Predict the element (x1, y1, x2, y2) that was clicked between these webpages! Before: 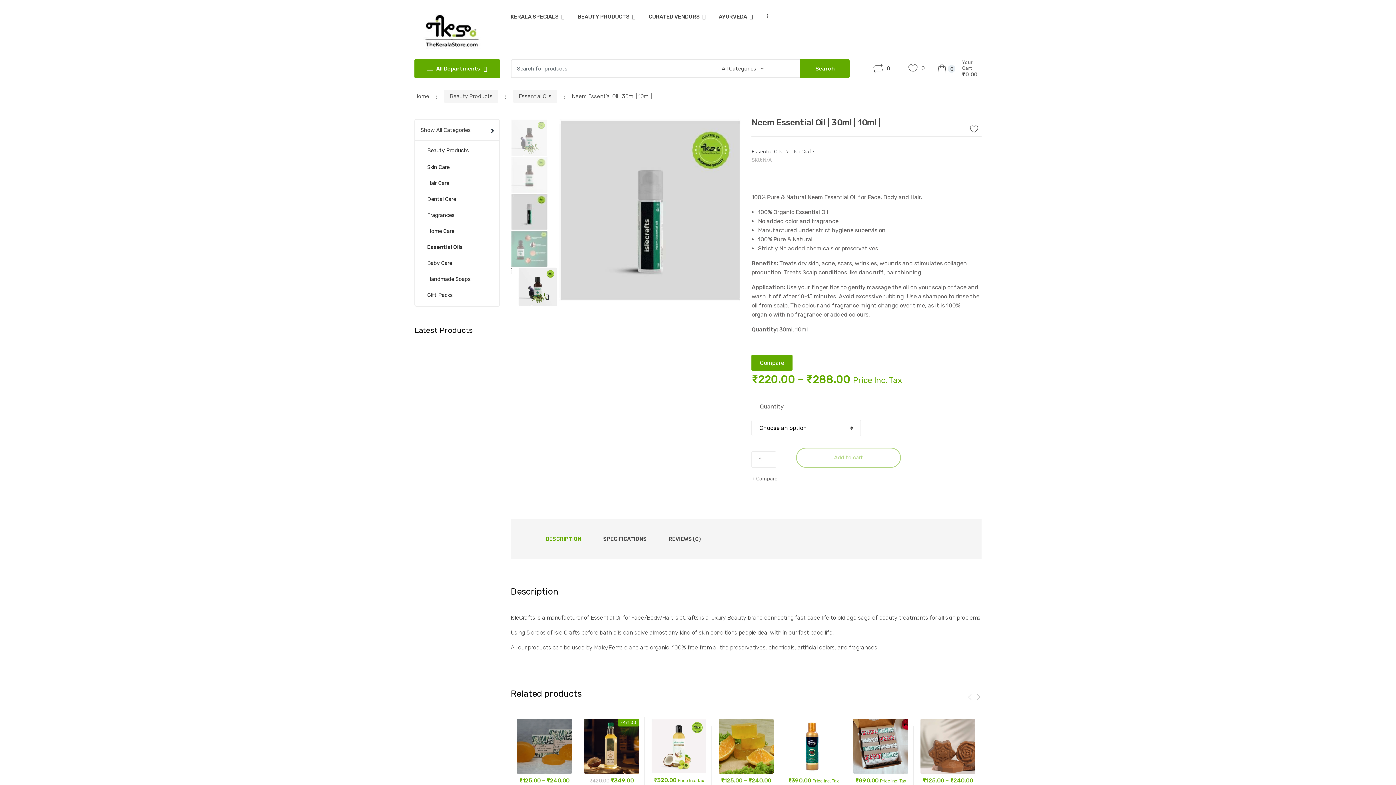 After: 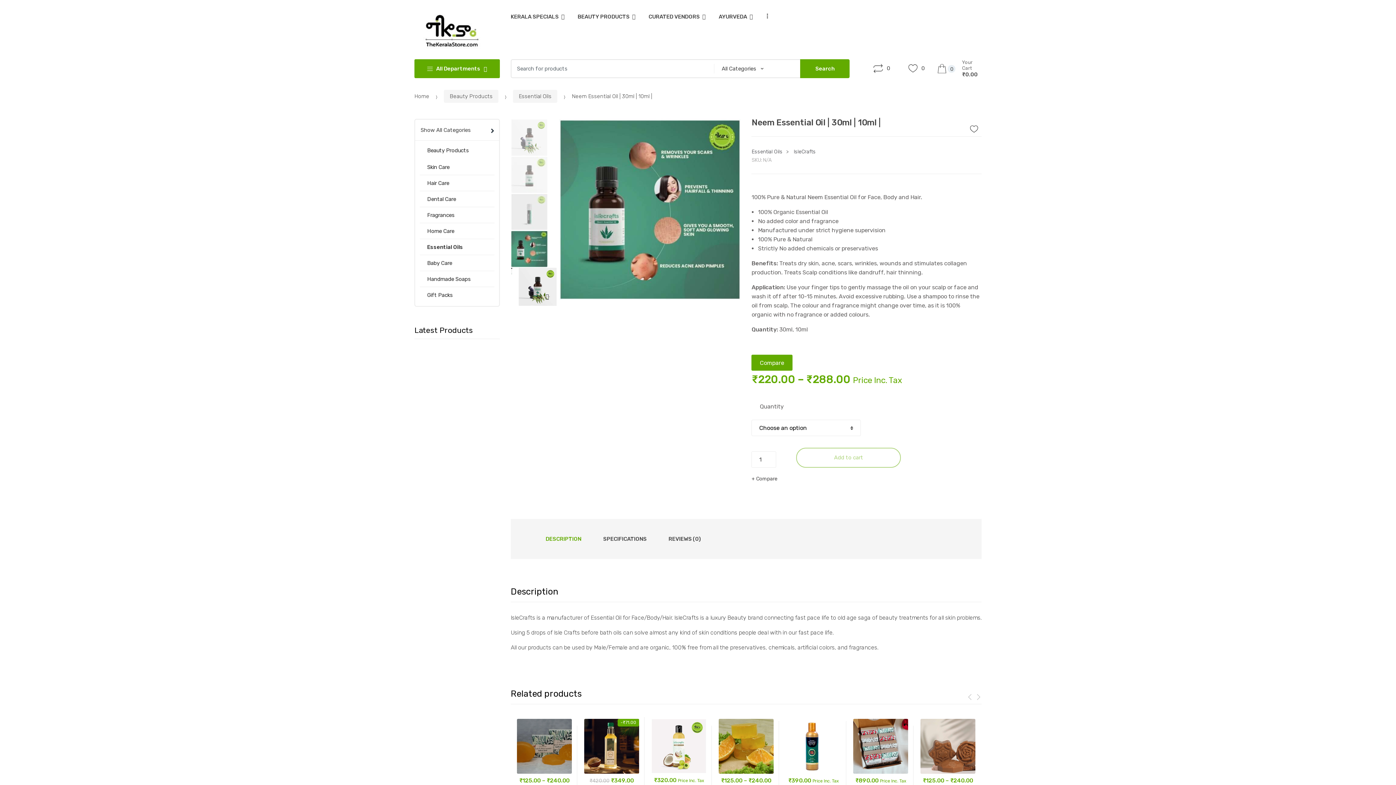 Action: label: Compare bbox: (751, 474, 777, 490)